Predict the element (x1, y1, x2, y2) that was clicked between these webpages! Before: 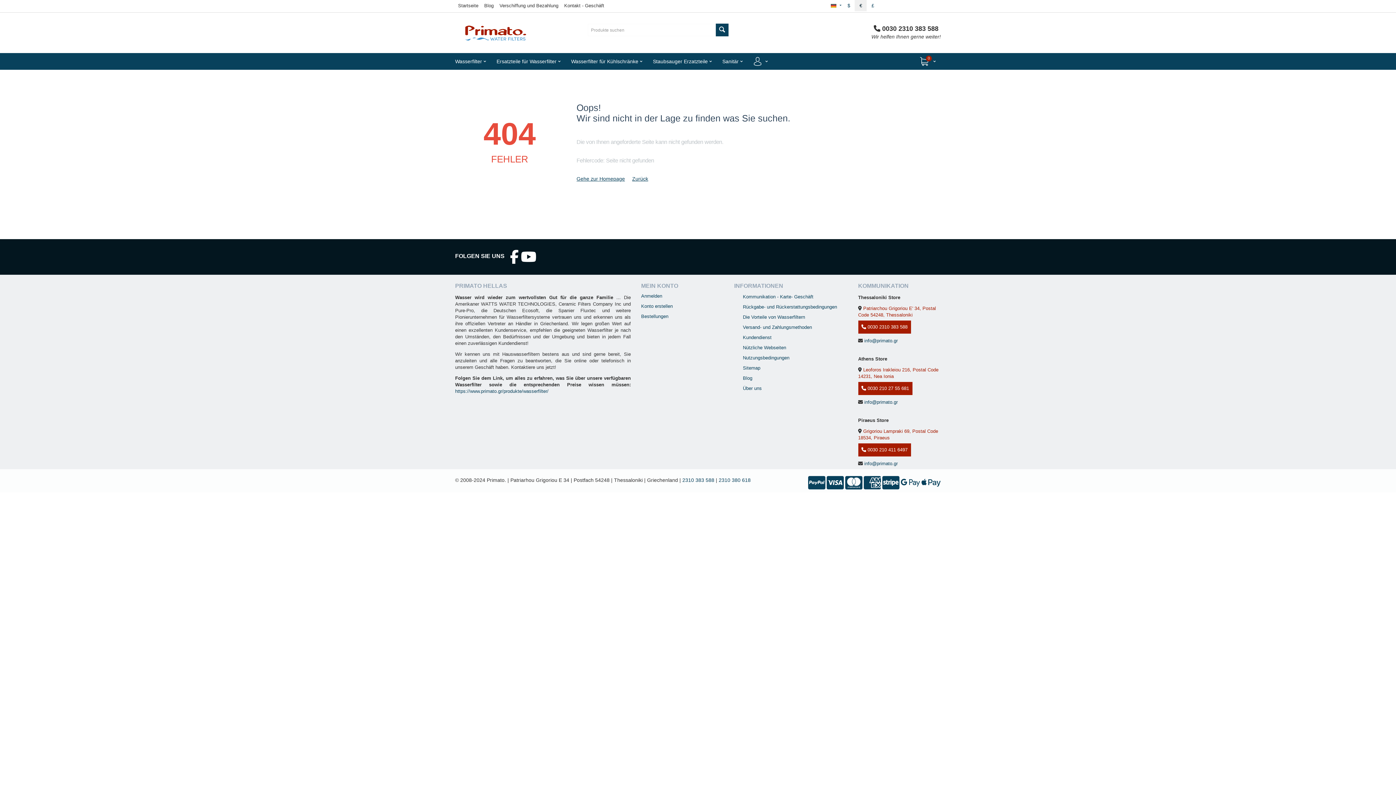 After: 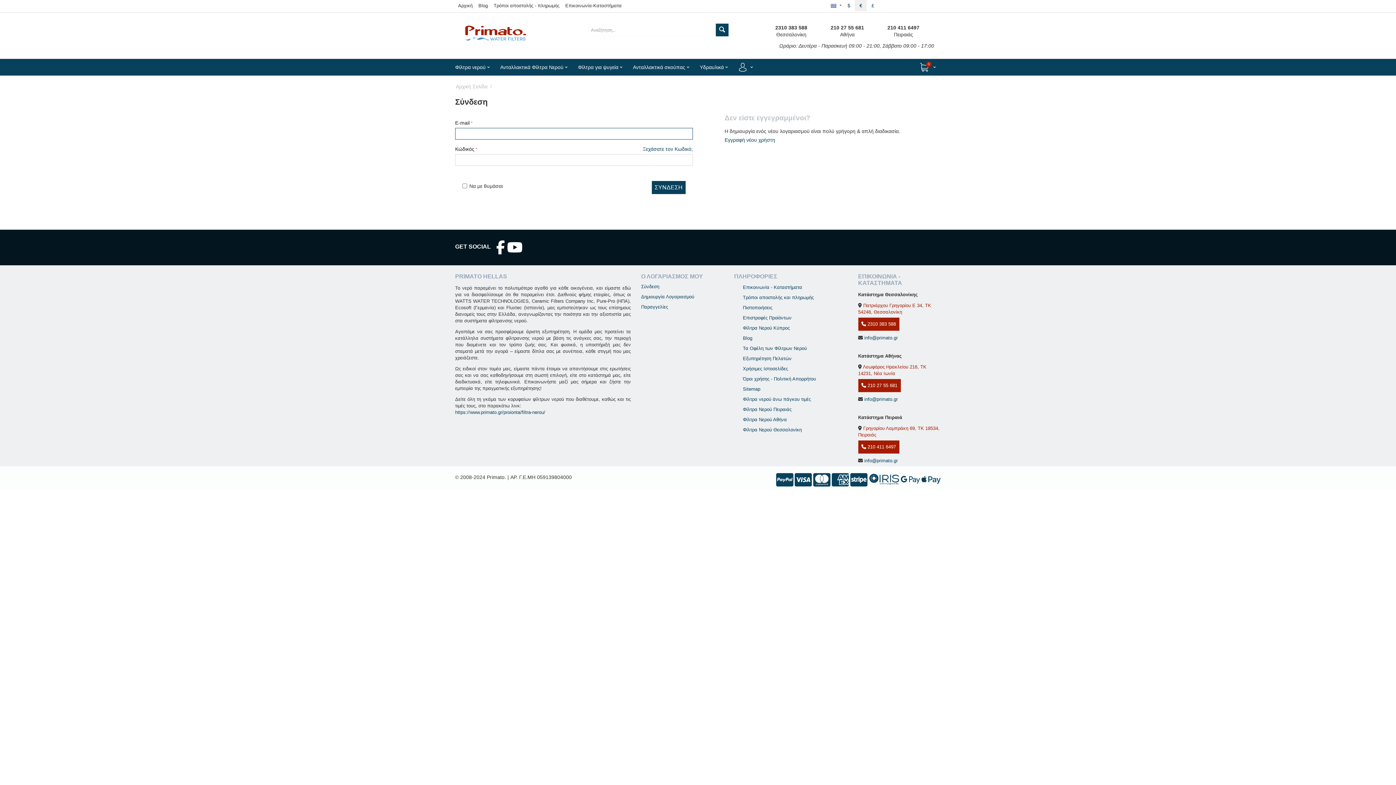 Action: bbox: (641, 313, 668, 319) label: Bestellungen